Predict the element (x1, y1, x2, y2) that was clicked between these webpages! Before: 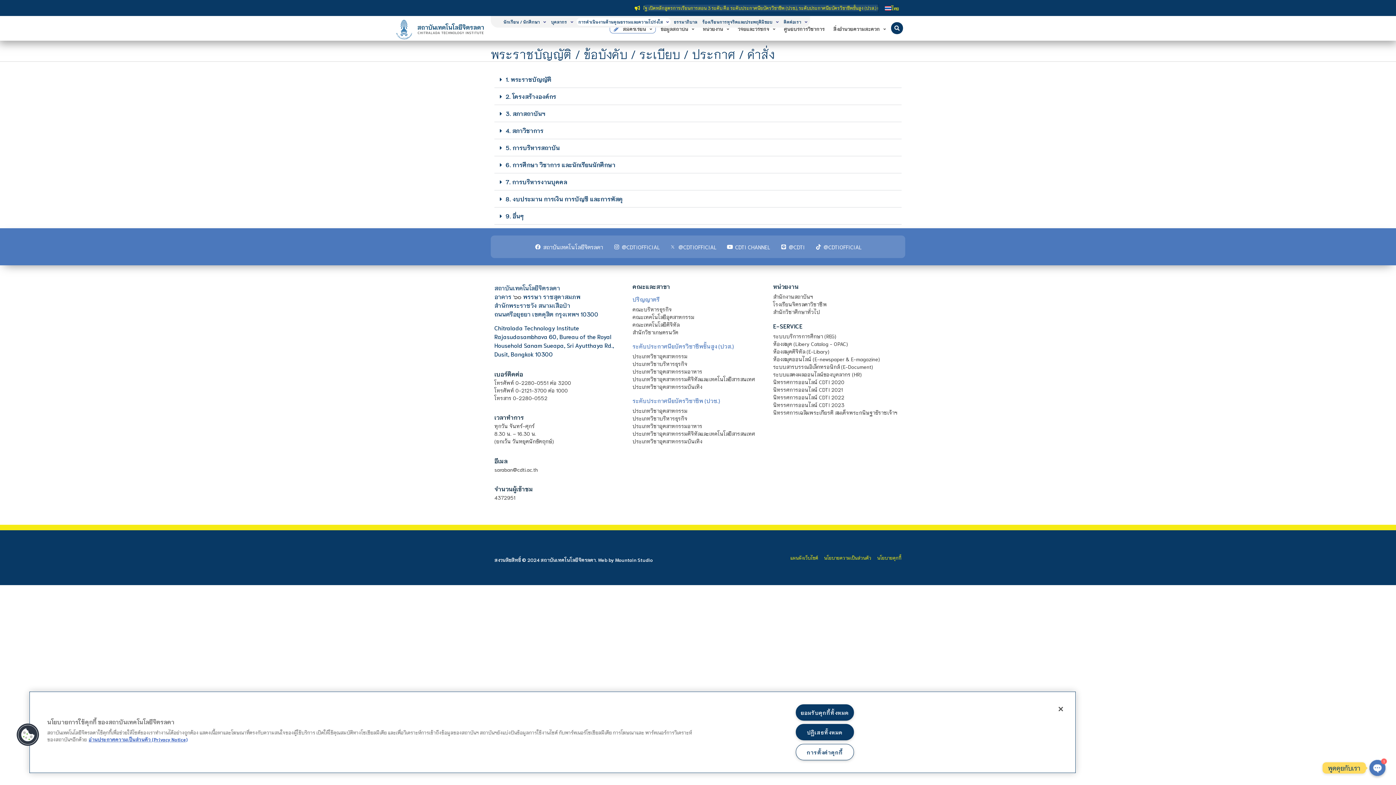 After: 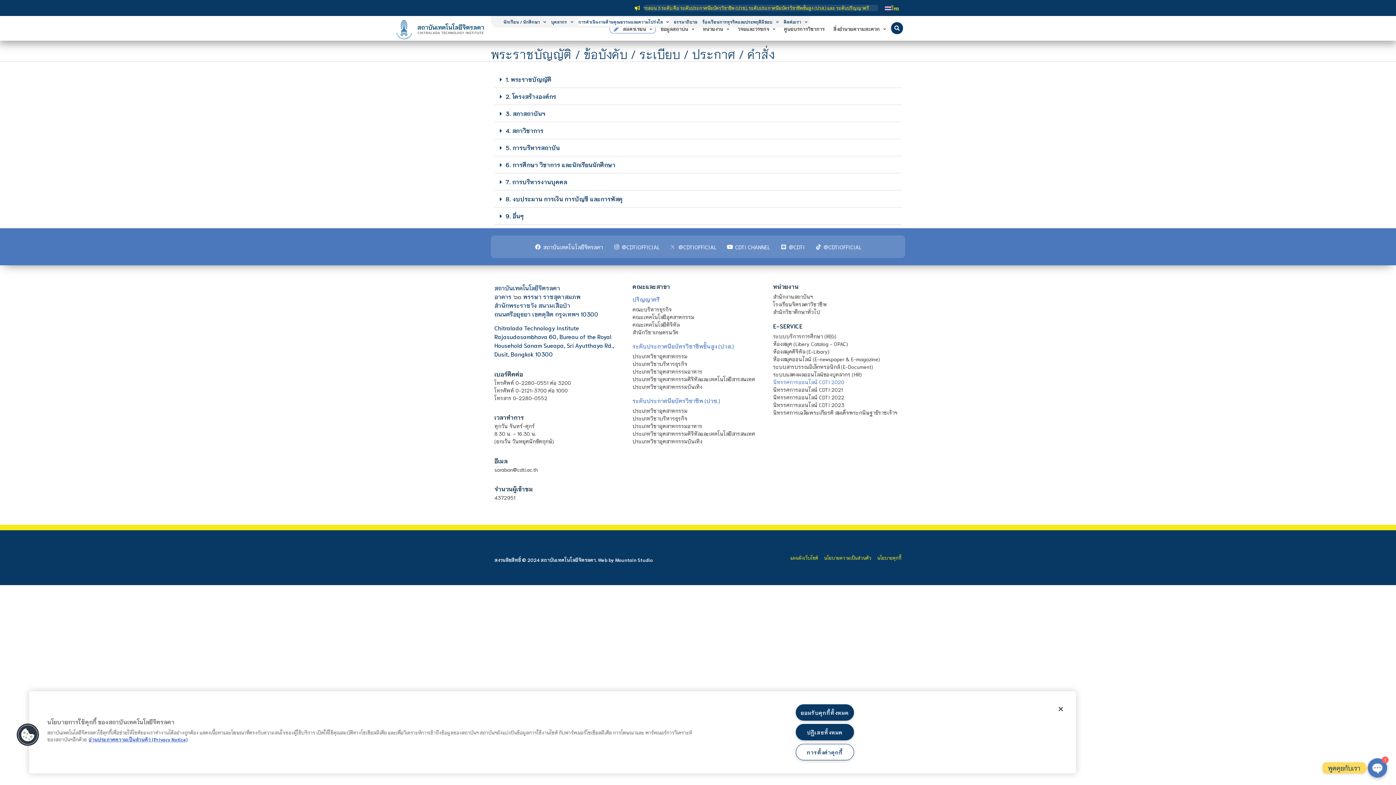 Action: bbox: (773, 378, 900, 386) label: นิทรรศการออนไลน์ CDTI 2020